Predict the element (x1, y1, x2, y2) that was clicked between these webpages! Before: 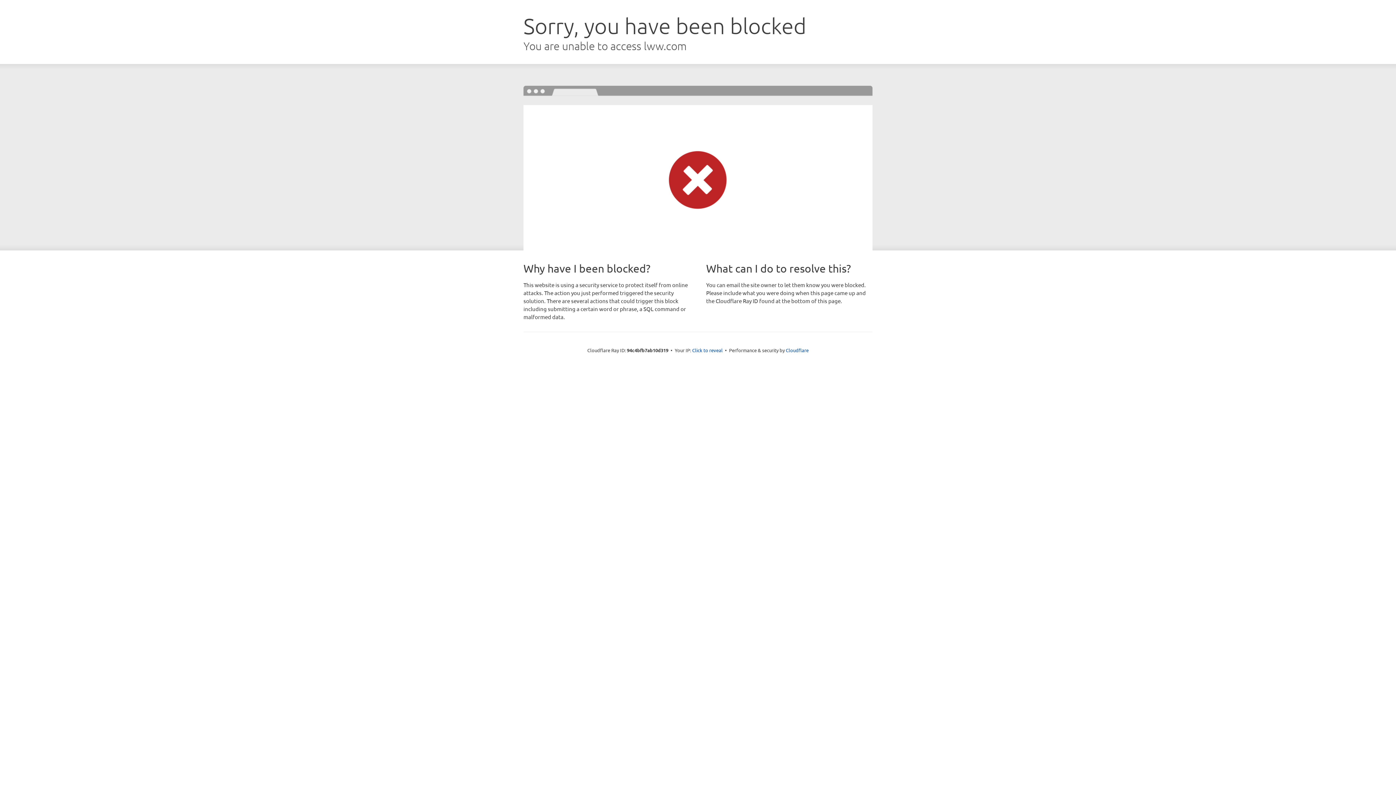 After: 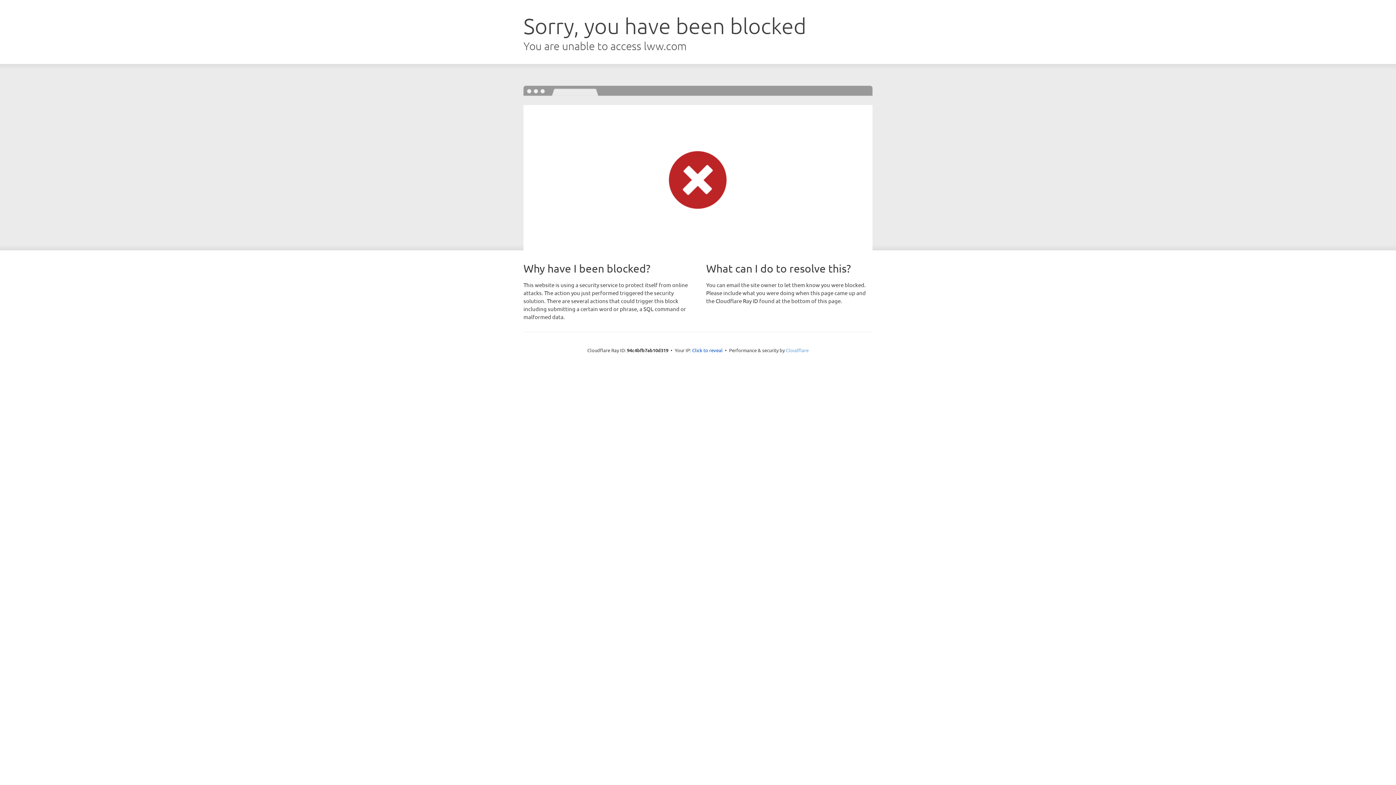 Action: bbox: (786, 347, 808, 353) label: Cloudflare